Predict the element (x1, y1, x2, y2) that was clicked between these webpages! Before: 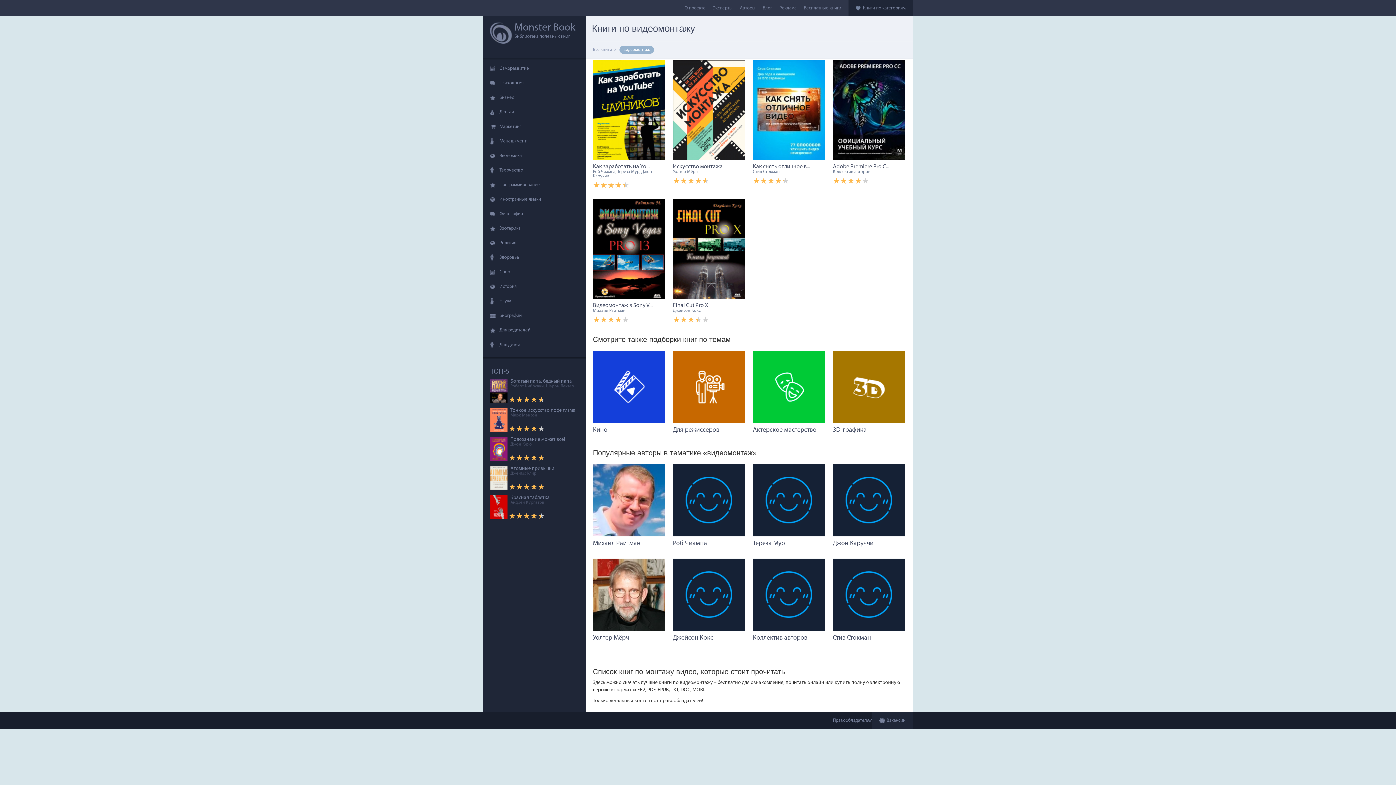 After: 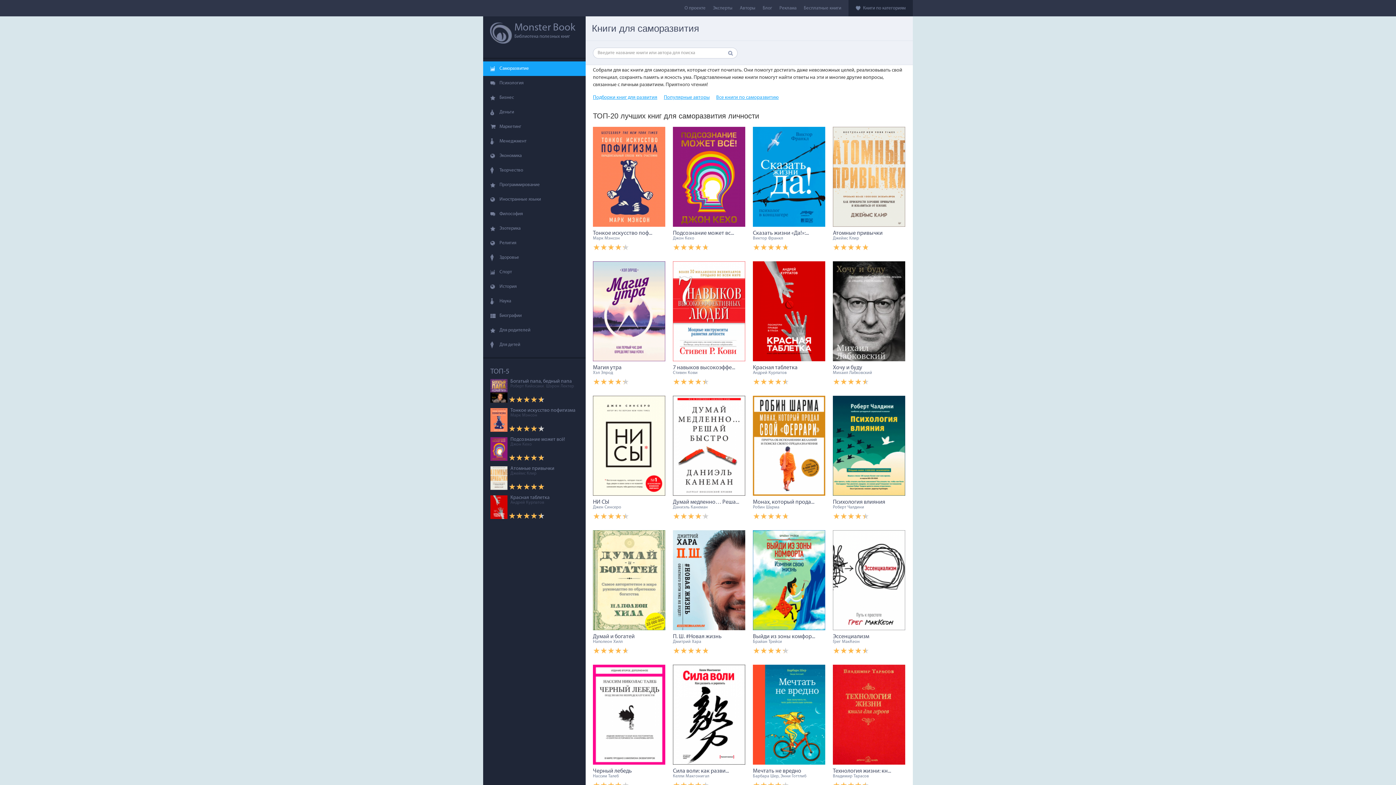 Action: label: Саморазвитие bbox: (483, 61, 585, 76)